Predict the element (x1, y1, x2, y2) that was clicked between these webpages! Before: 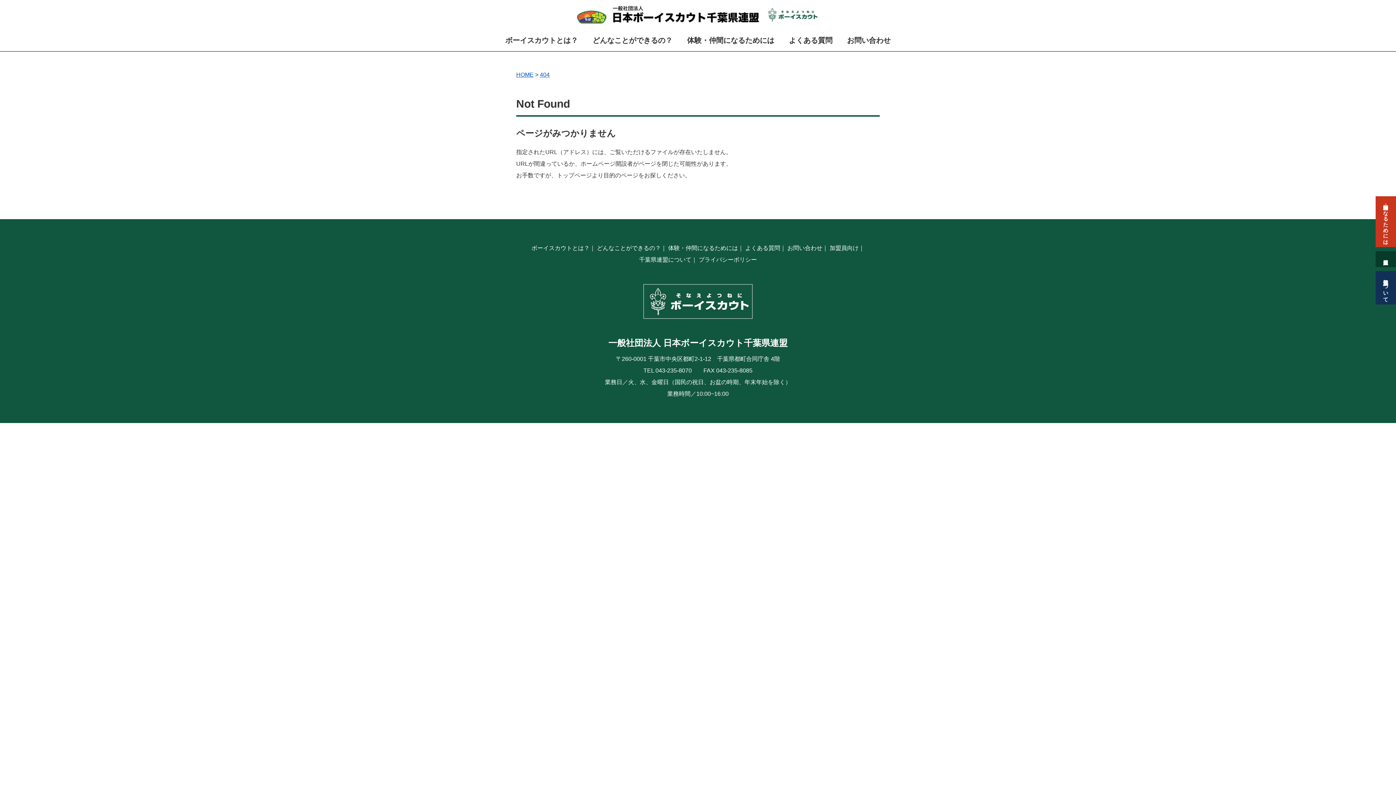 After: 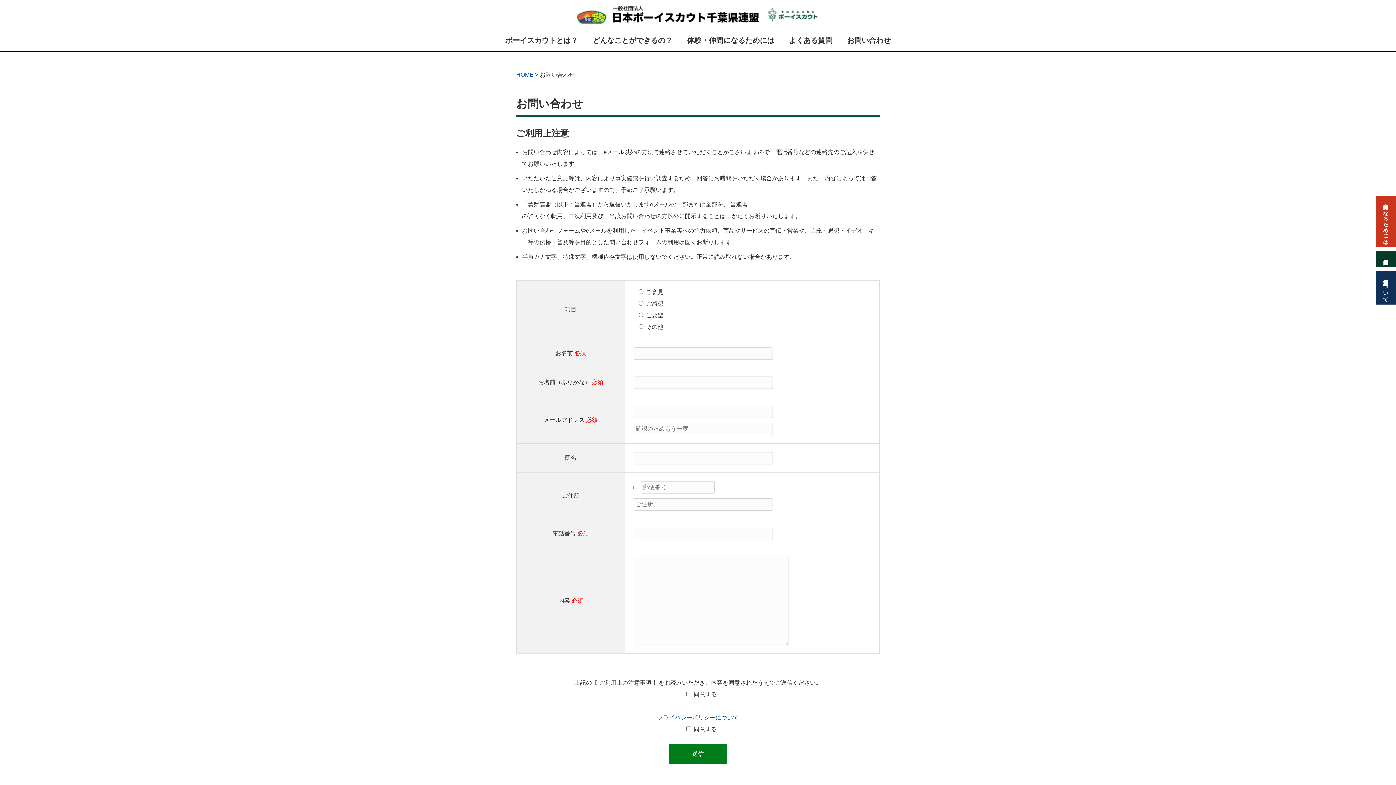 Action: bbox: (847, 36, 890, 51) label: お問い合わせ